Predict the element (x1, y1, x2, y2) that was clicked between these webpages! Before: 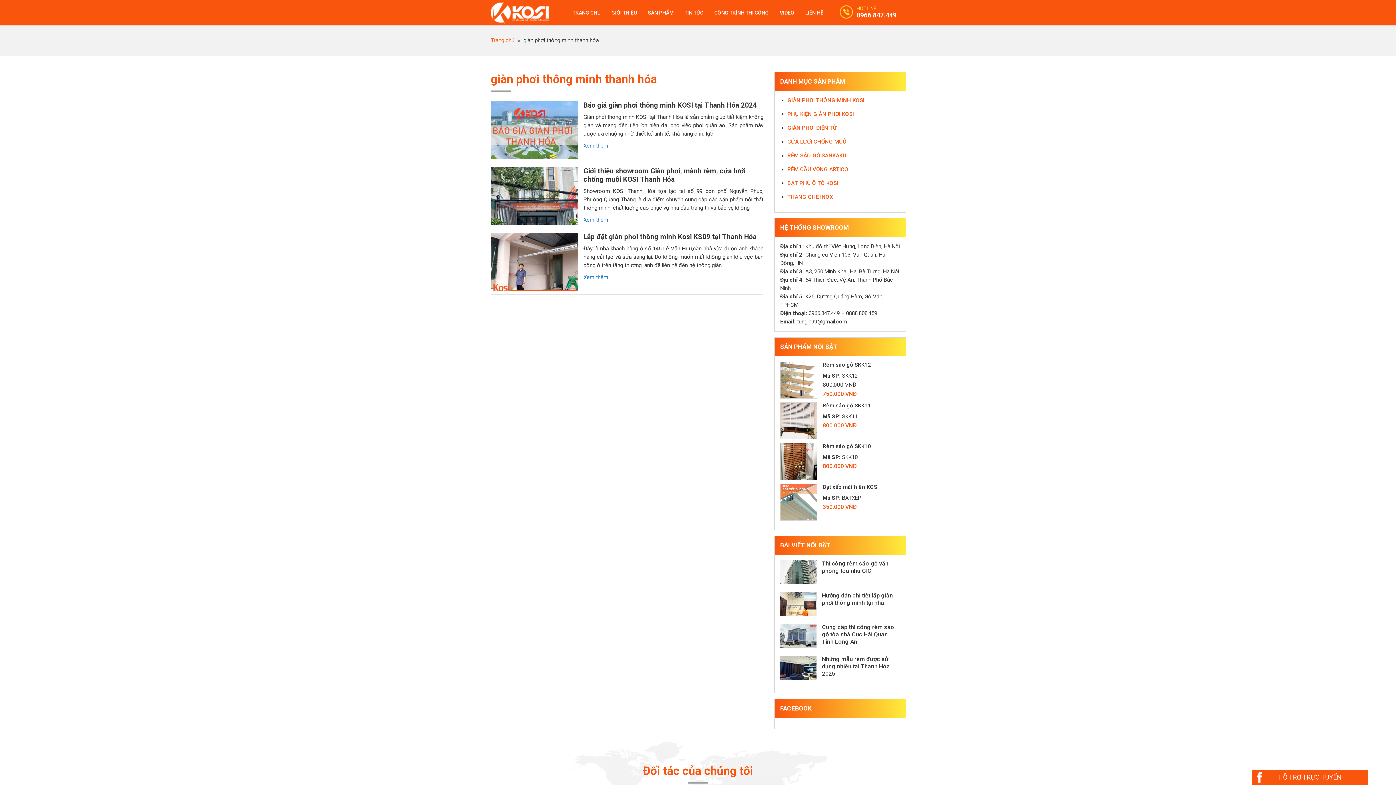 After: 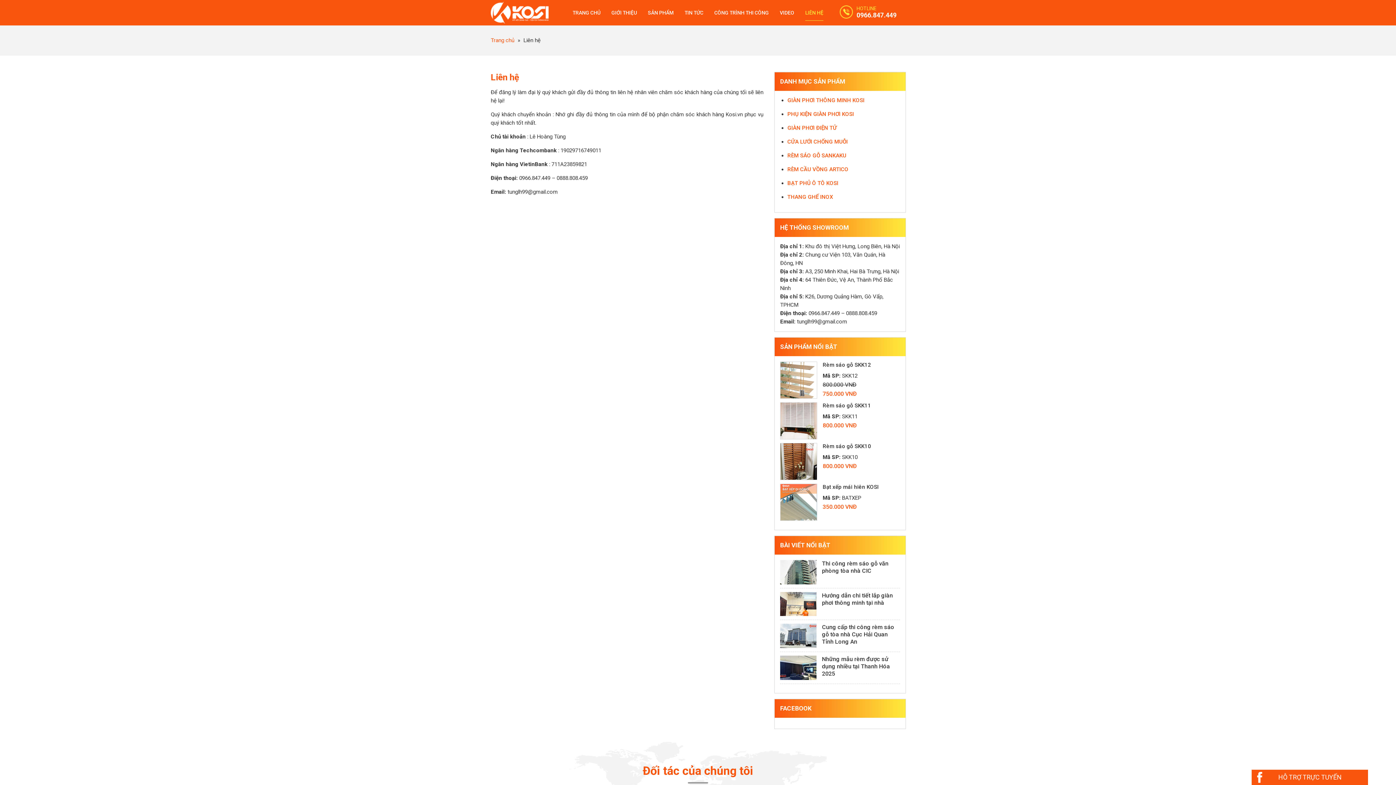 Action: label: LIÊN HỆ bbox: (805, 5, 823, 20)